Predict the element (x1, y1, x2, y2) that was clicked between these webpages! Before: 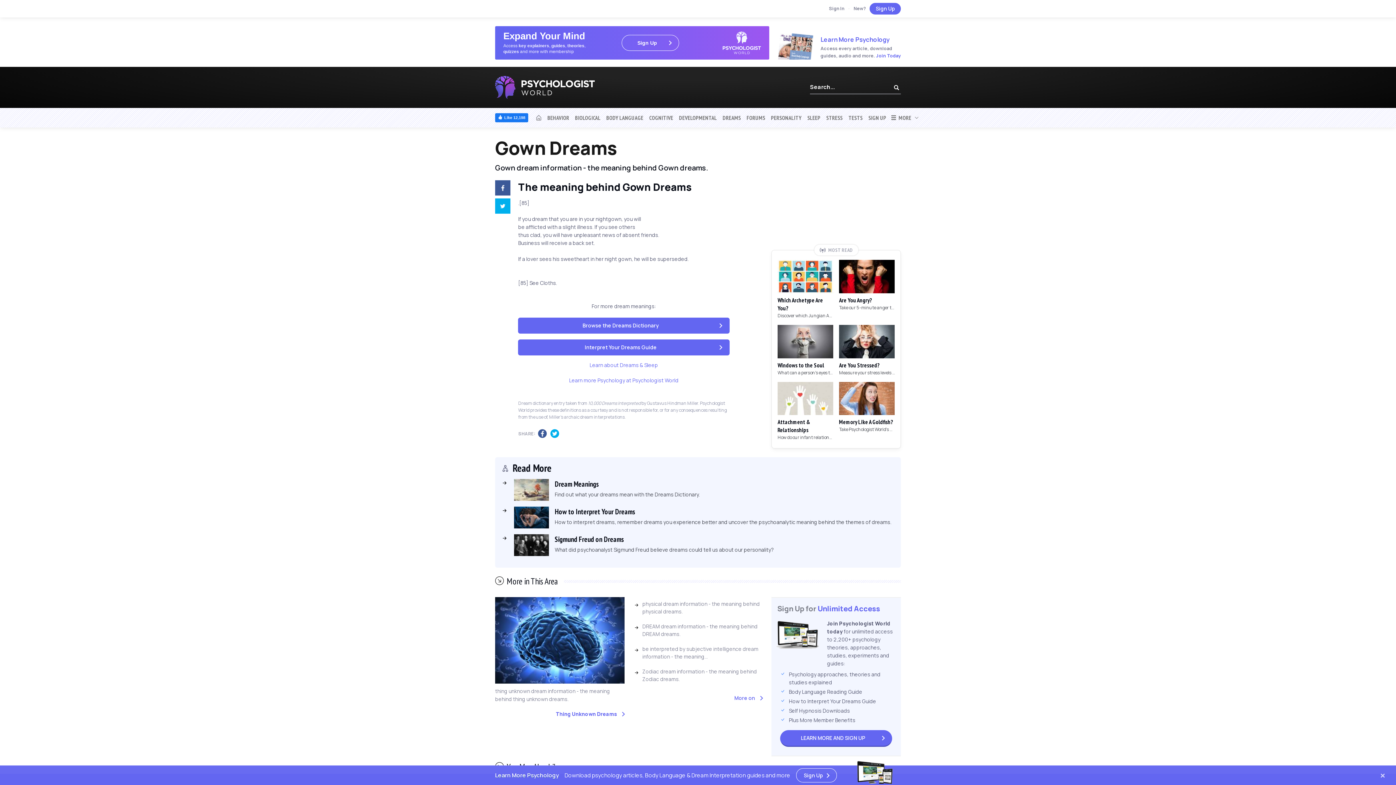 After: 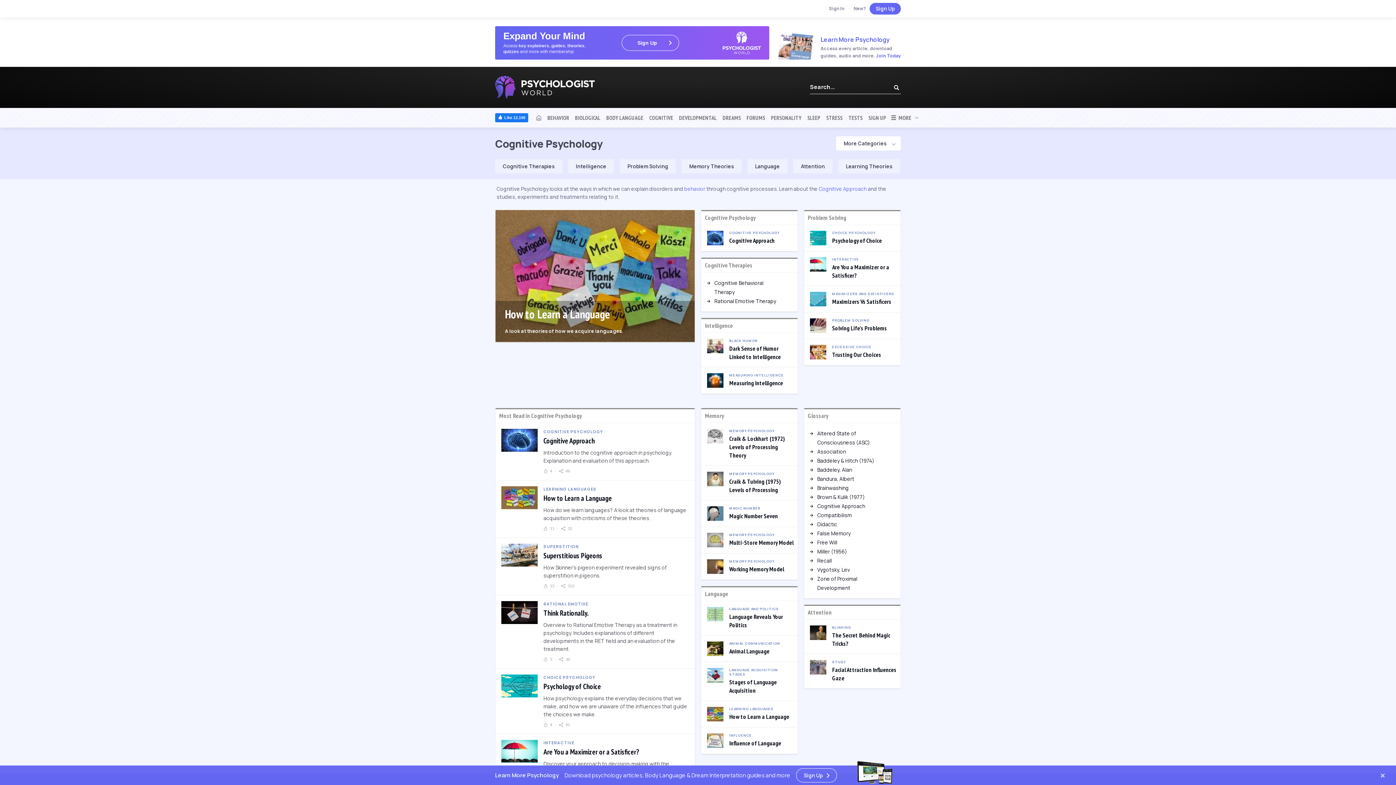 Action: bbox: (646, 108, 676, 127) label: COGNITIVE